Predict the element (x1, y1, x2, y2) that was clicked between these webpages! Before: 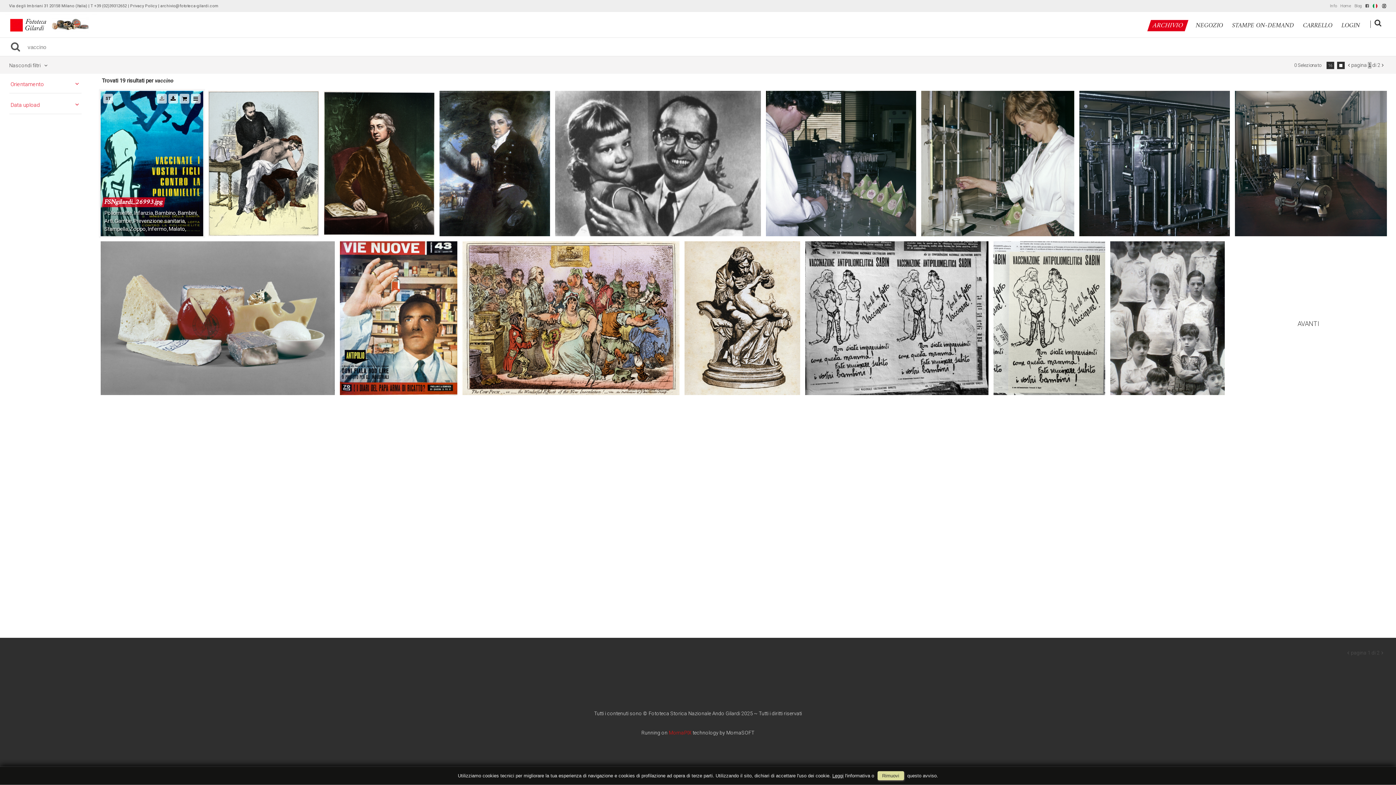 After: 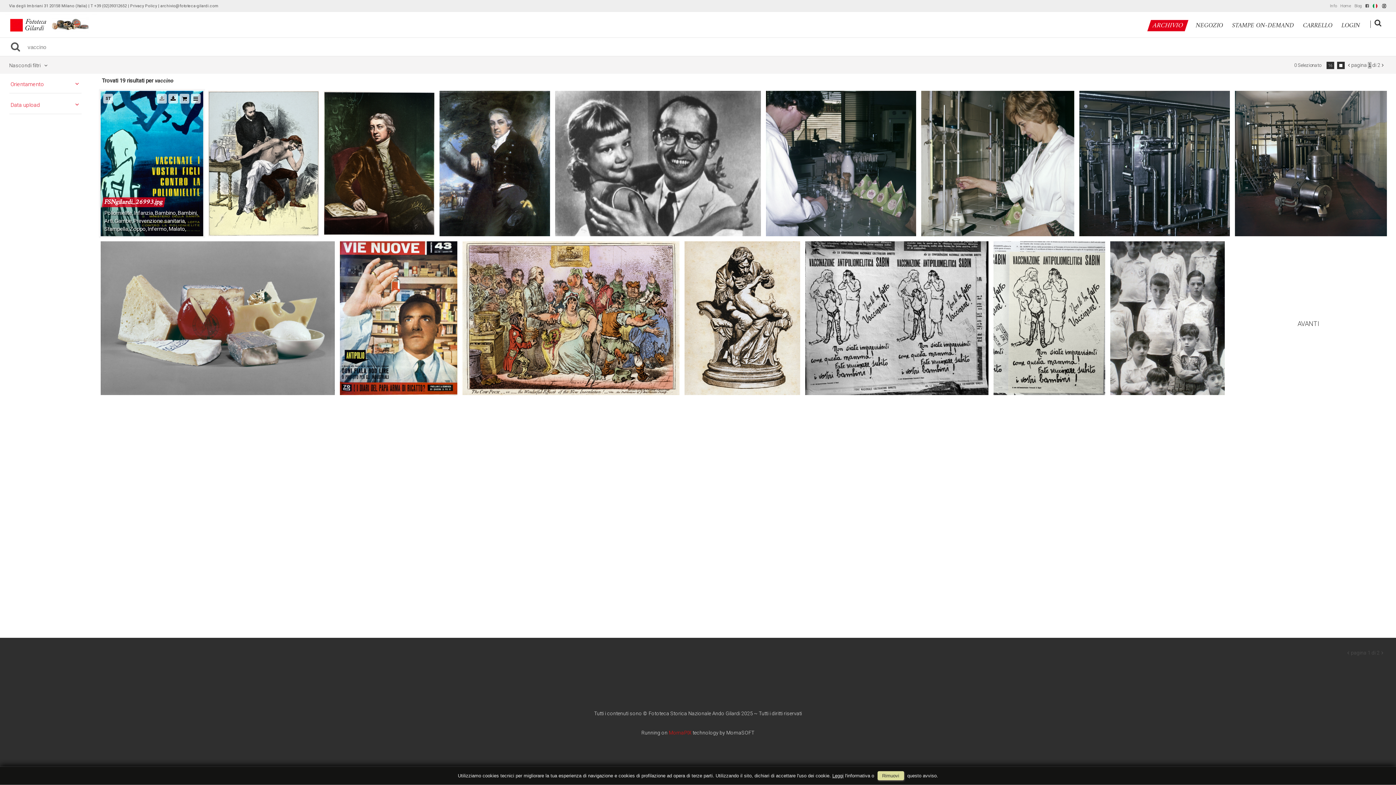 Action: bbox: (7, 41, 23, 52)